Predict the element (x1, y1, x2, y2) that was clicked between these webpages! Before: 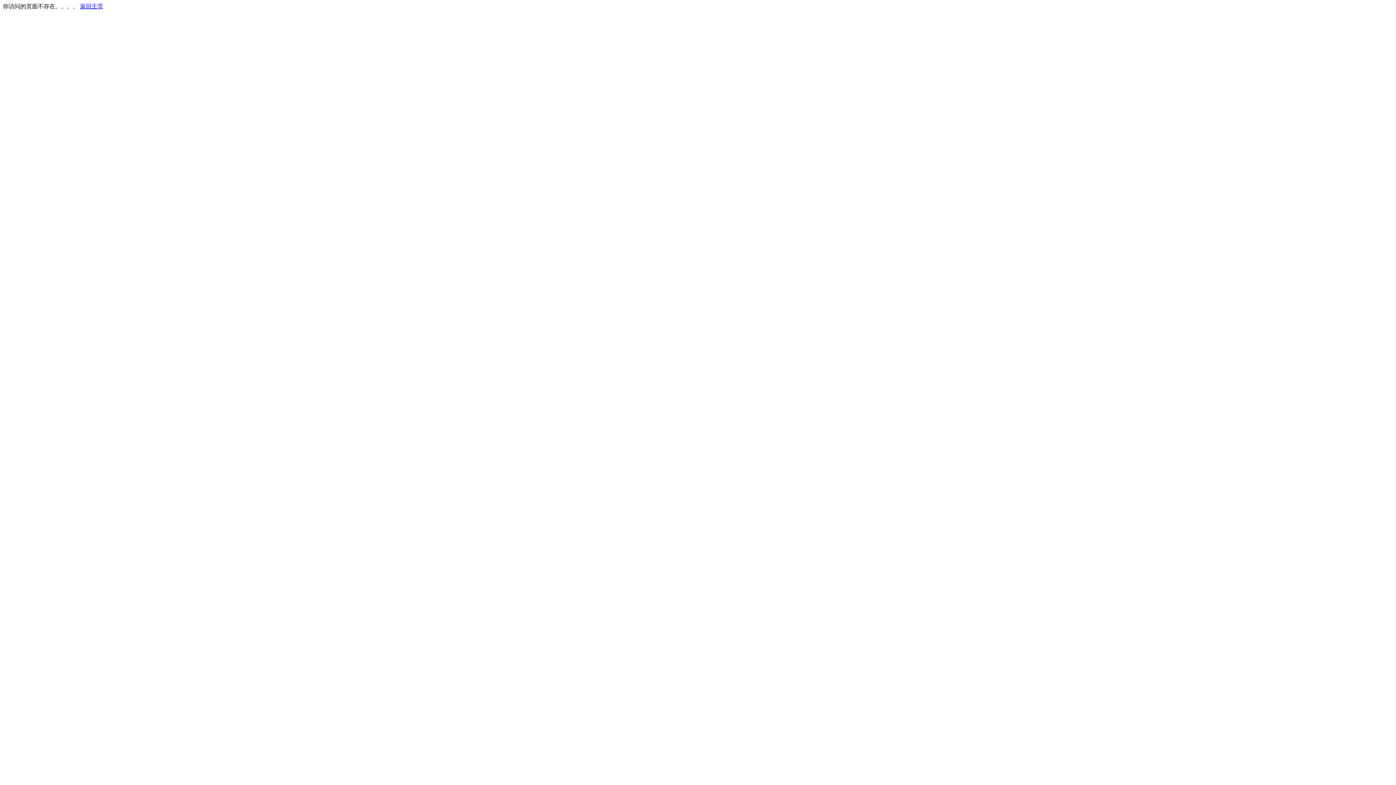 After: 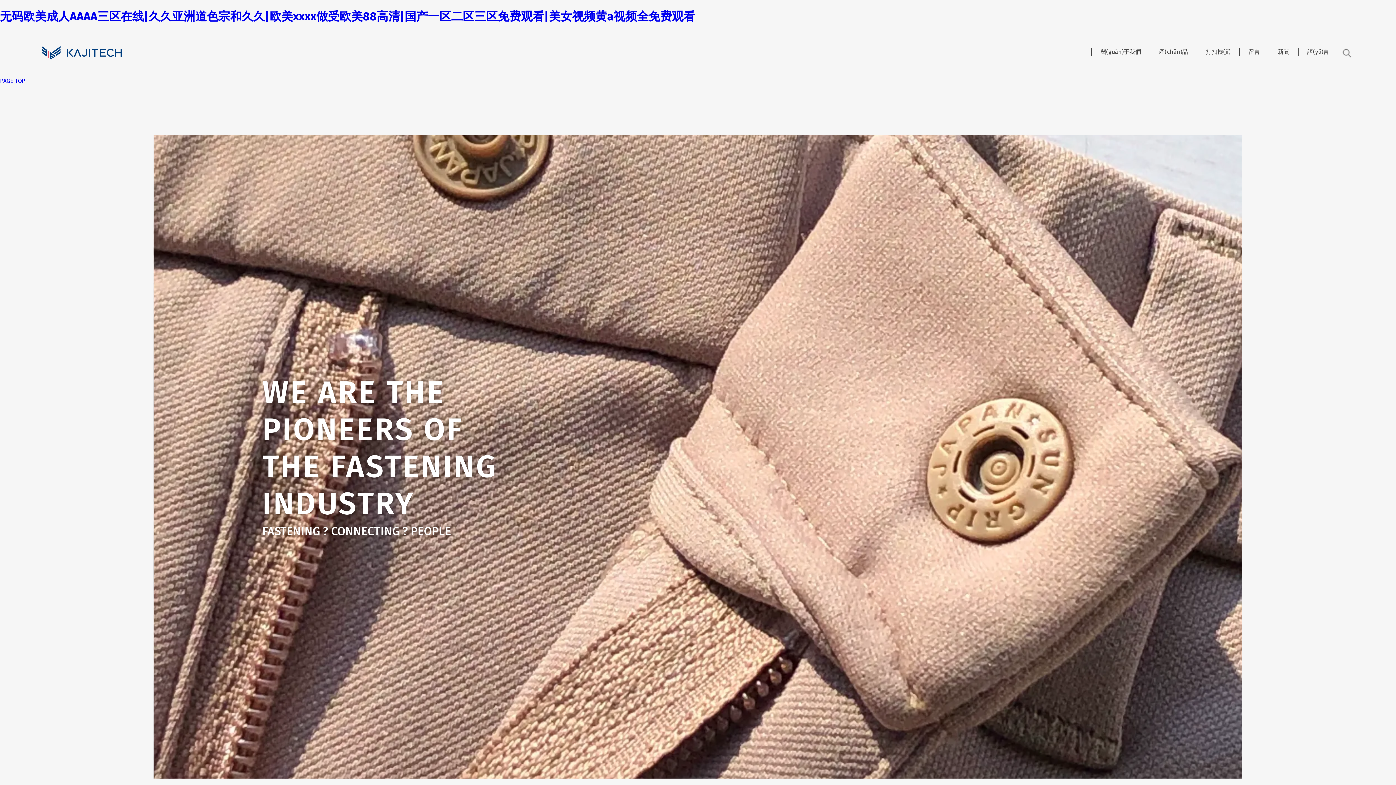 Action: bbox: (80, 3, 103, 9) label: 返回主页